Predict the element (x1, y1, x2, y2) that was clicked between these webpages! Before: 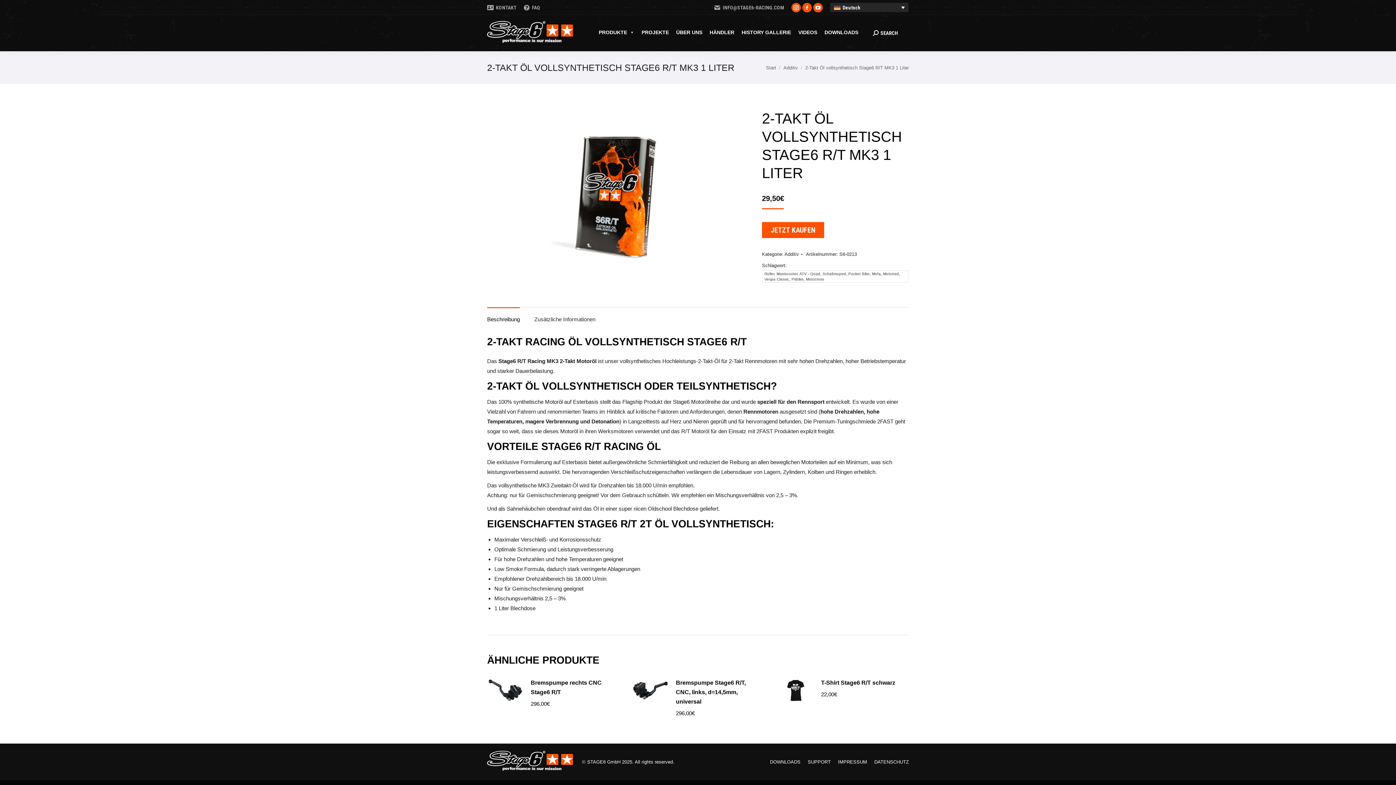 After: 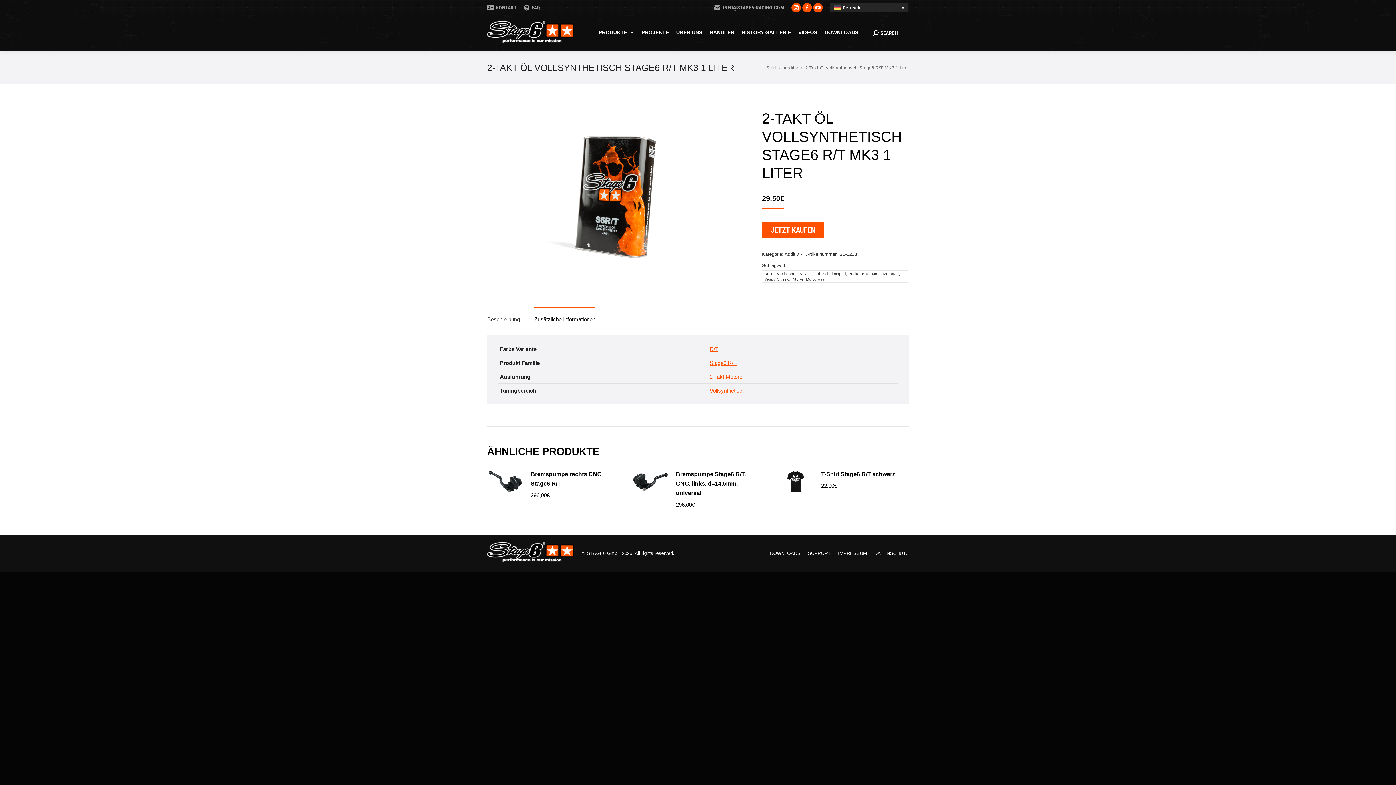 Action: label: Zusätzliche Informationen bbox: (534, 316, 595, 322)